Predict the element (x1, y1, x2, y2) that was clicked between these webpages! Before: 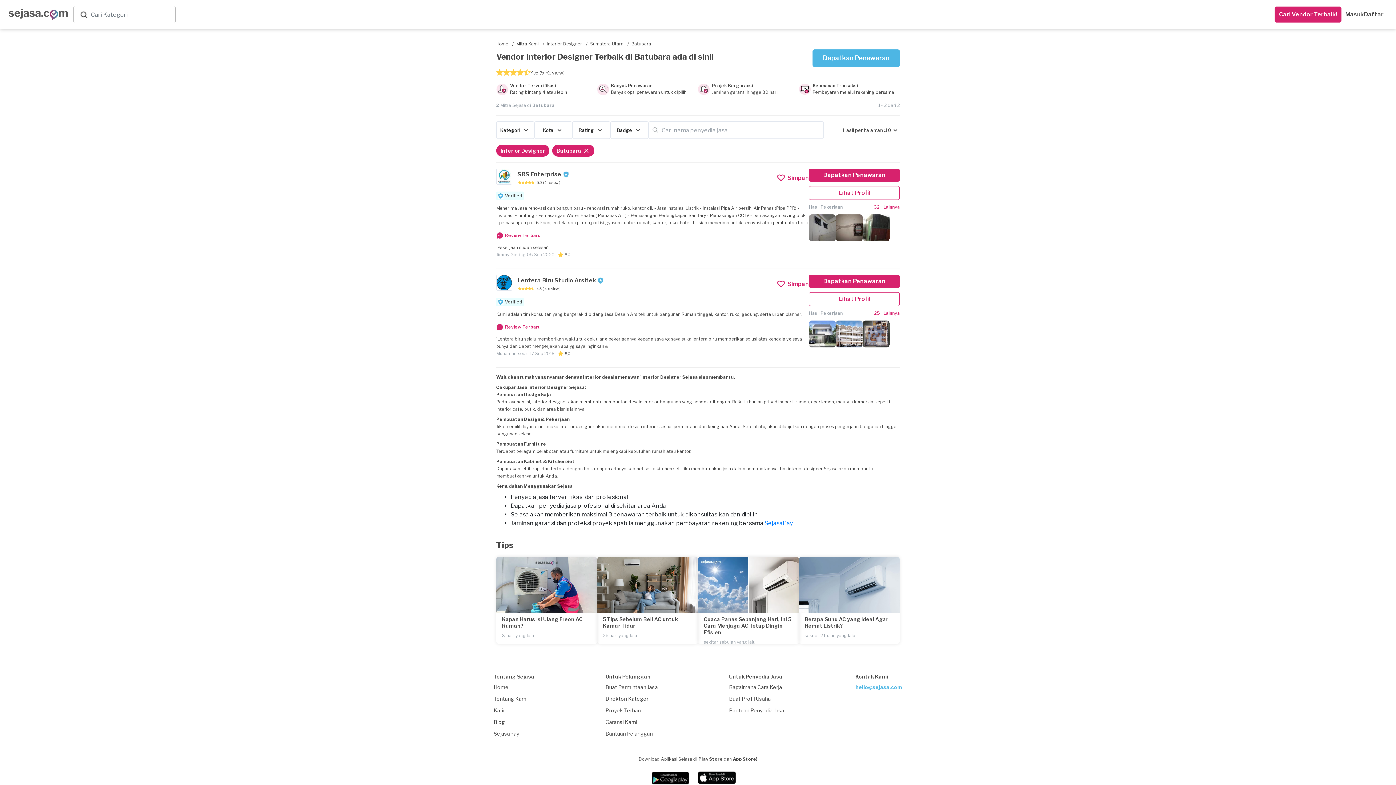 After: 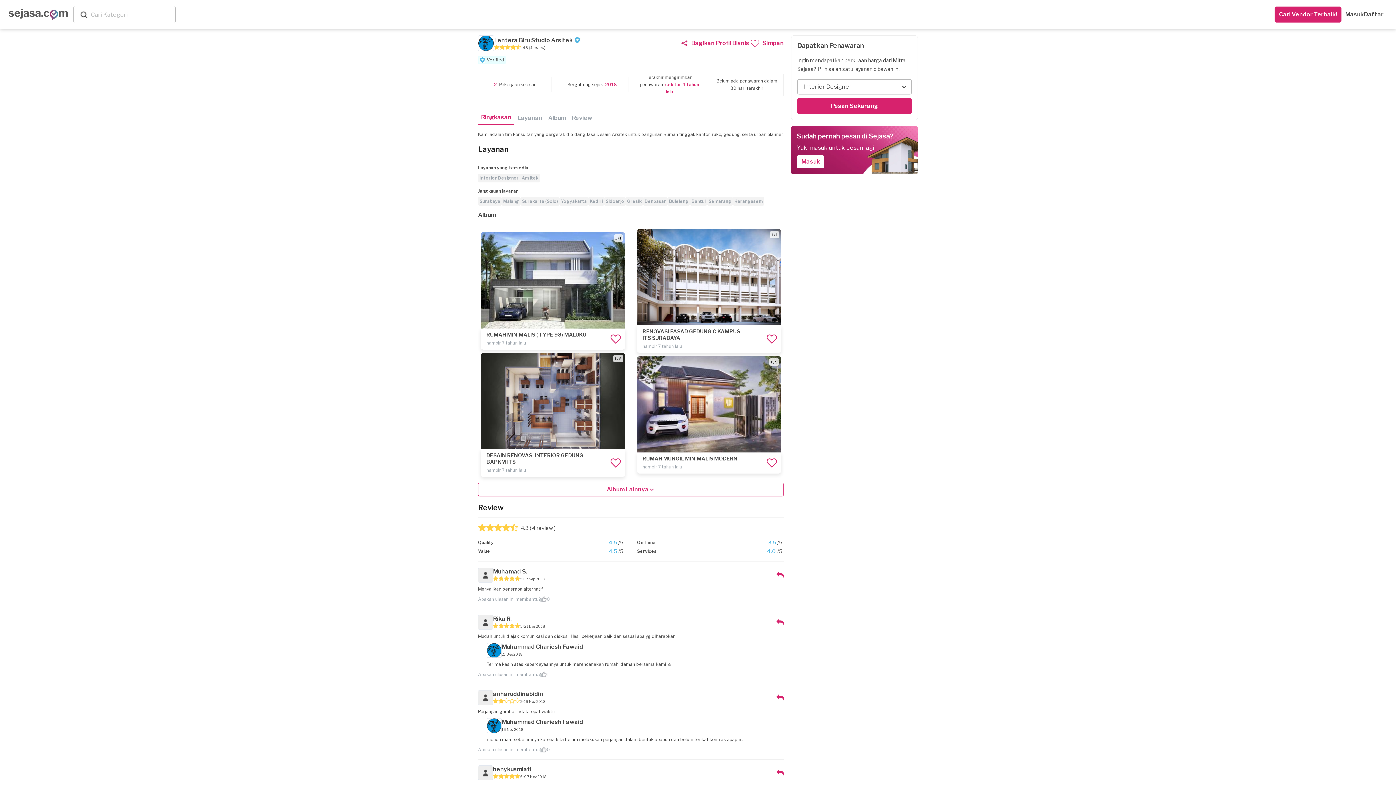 Action: bbox: (496, 274, 513, 290)